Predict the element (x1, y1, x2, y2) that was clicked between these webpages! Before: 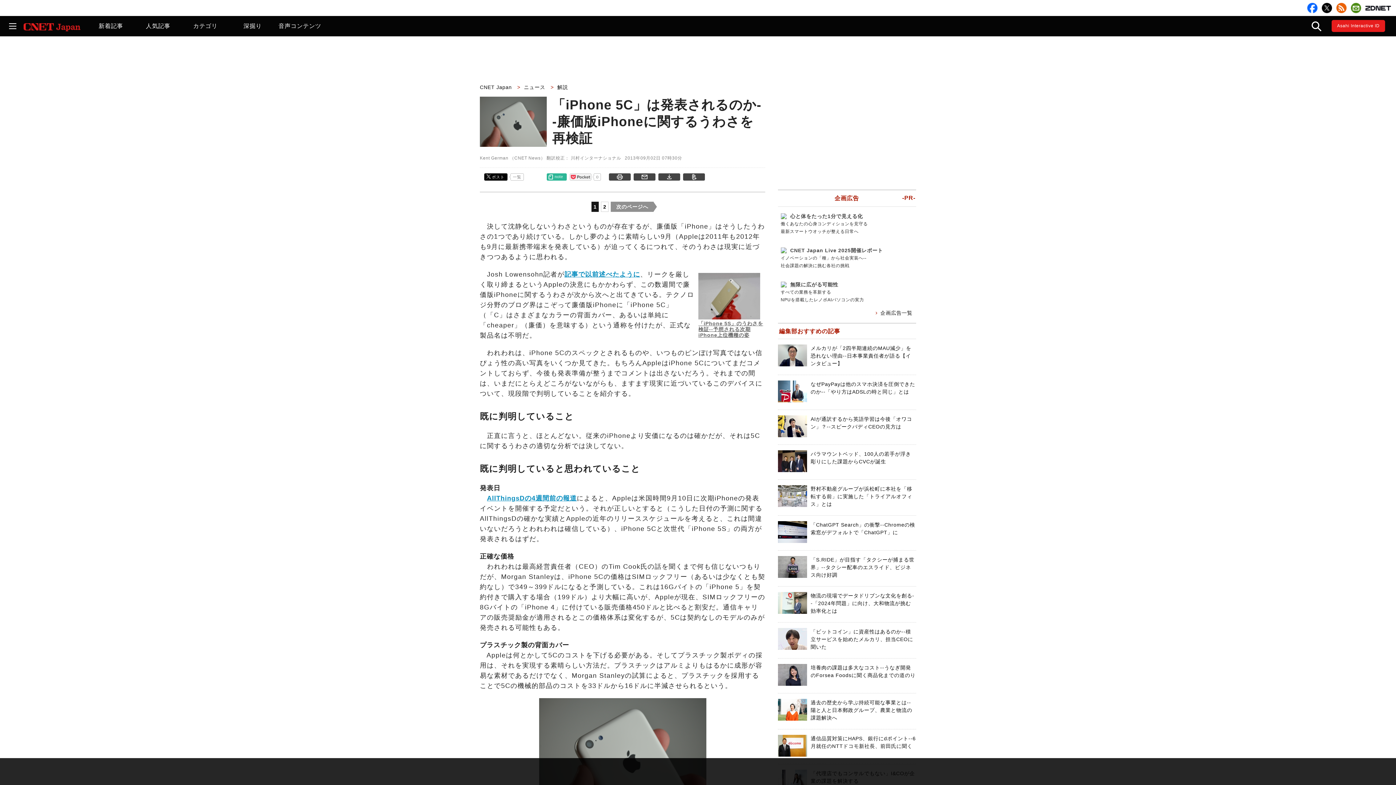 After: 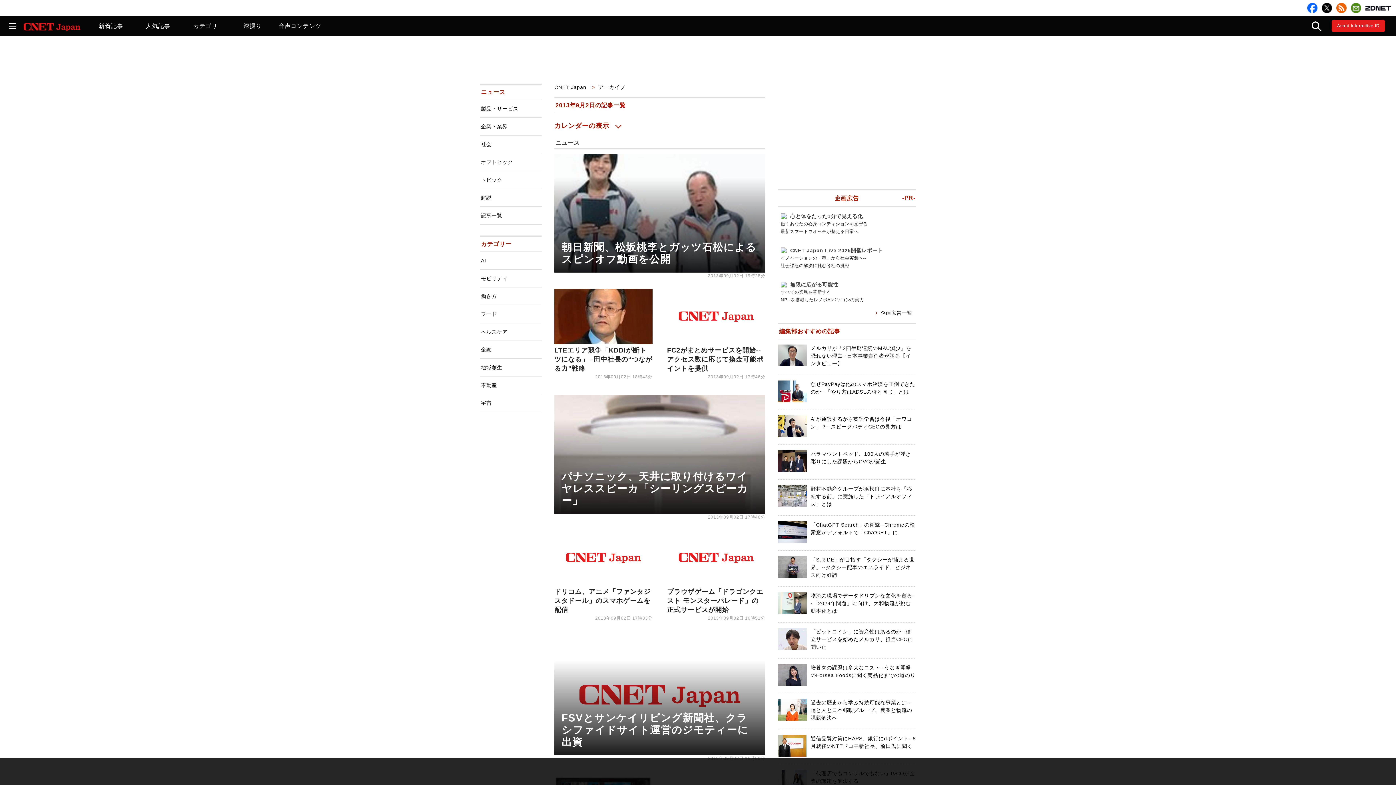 Action: label: 2013年09月02日 07時30分 bbox: (624, 155, 682, 160)